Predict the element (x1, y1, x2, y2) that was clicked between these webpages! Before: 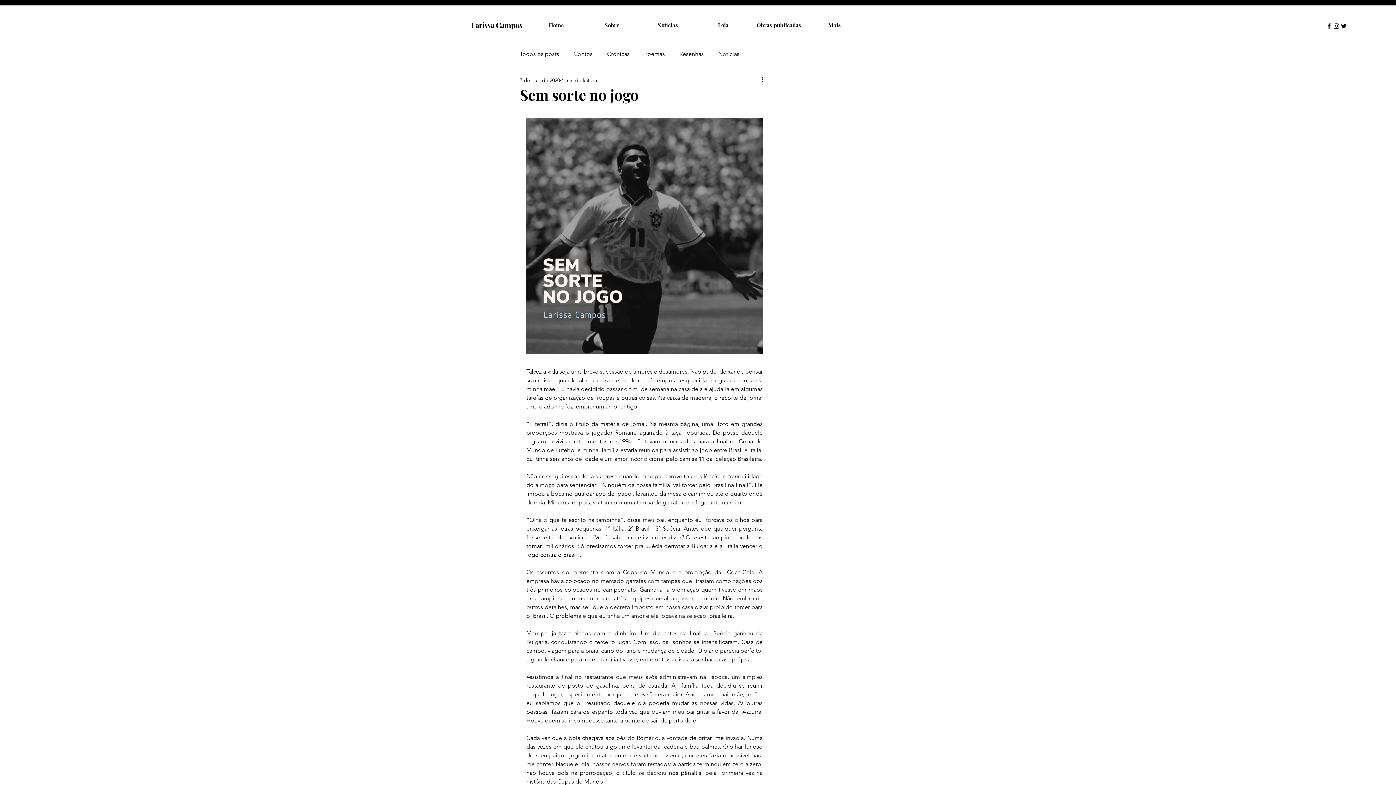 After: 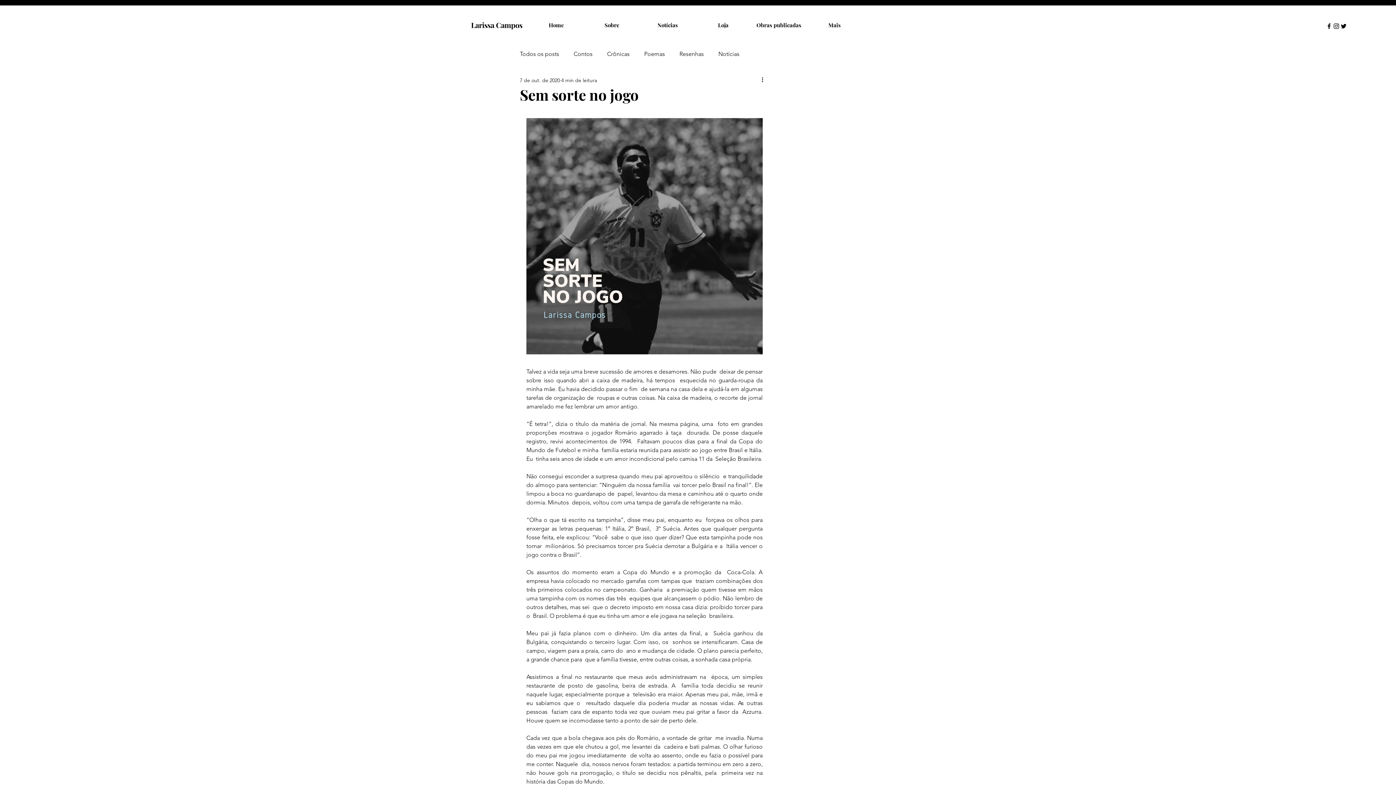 Action: label: Facebook bbox: (1325, 22, 1333, 29)